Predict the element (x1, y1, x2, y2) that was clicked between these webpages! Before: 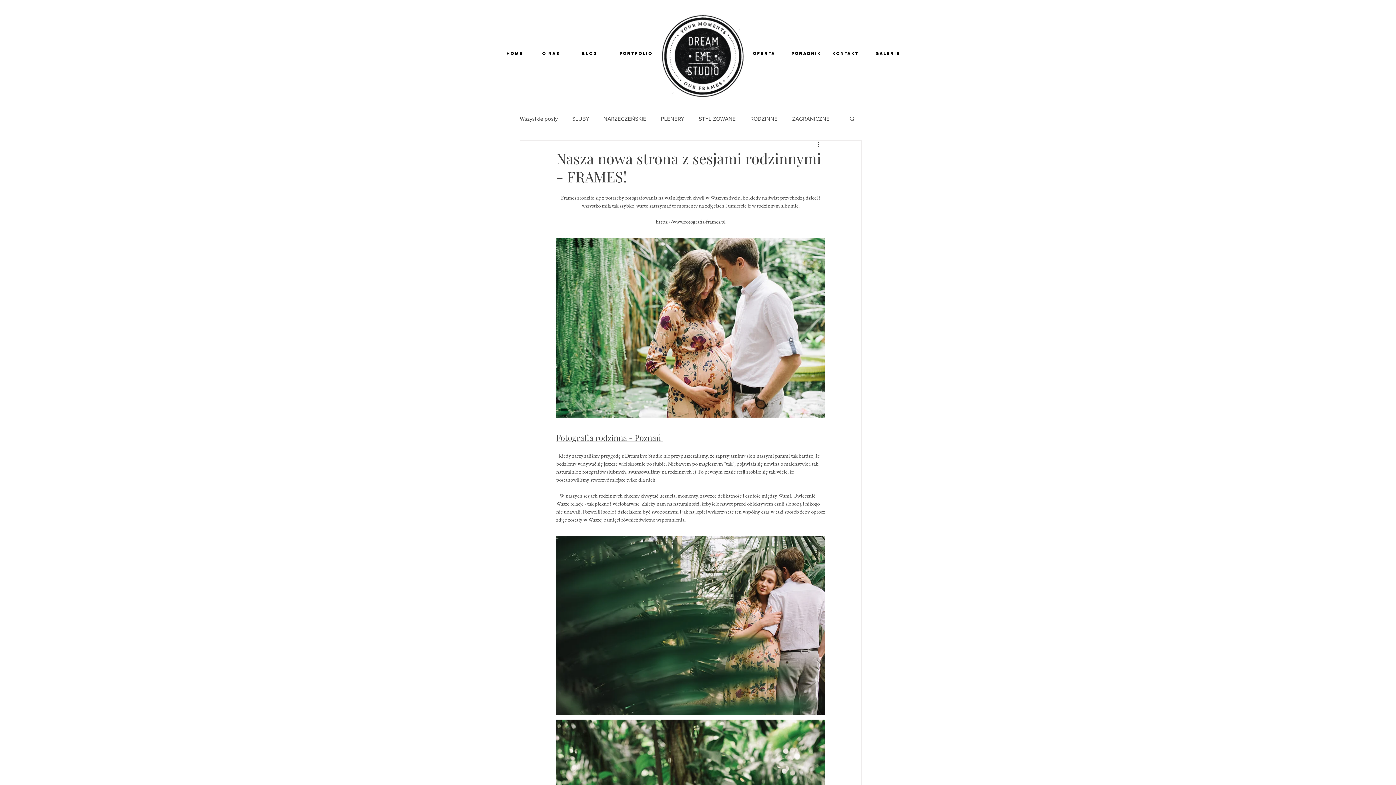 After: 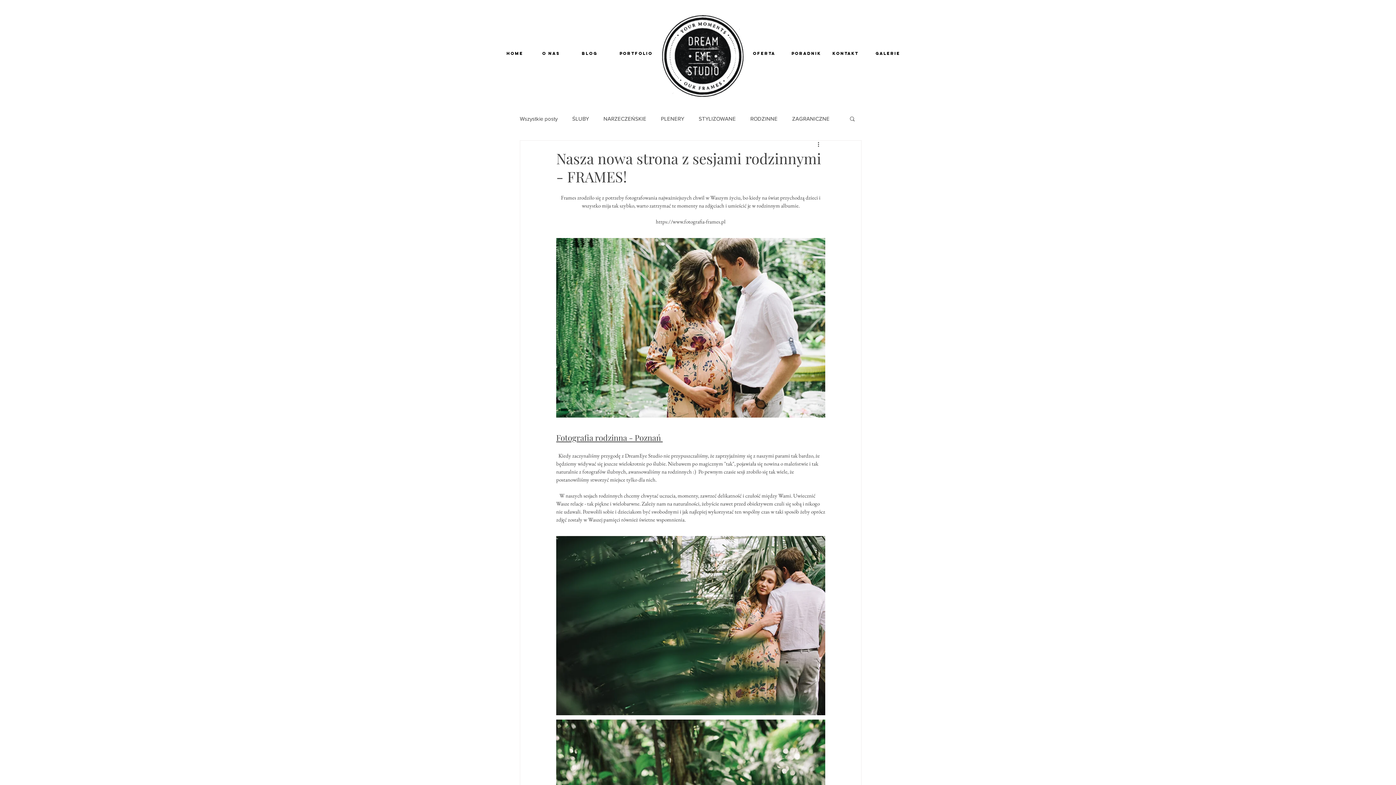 Action: bbox: (556, 432, 662, 443) label: Fotografia rodzinna - Poznań 